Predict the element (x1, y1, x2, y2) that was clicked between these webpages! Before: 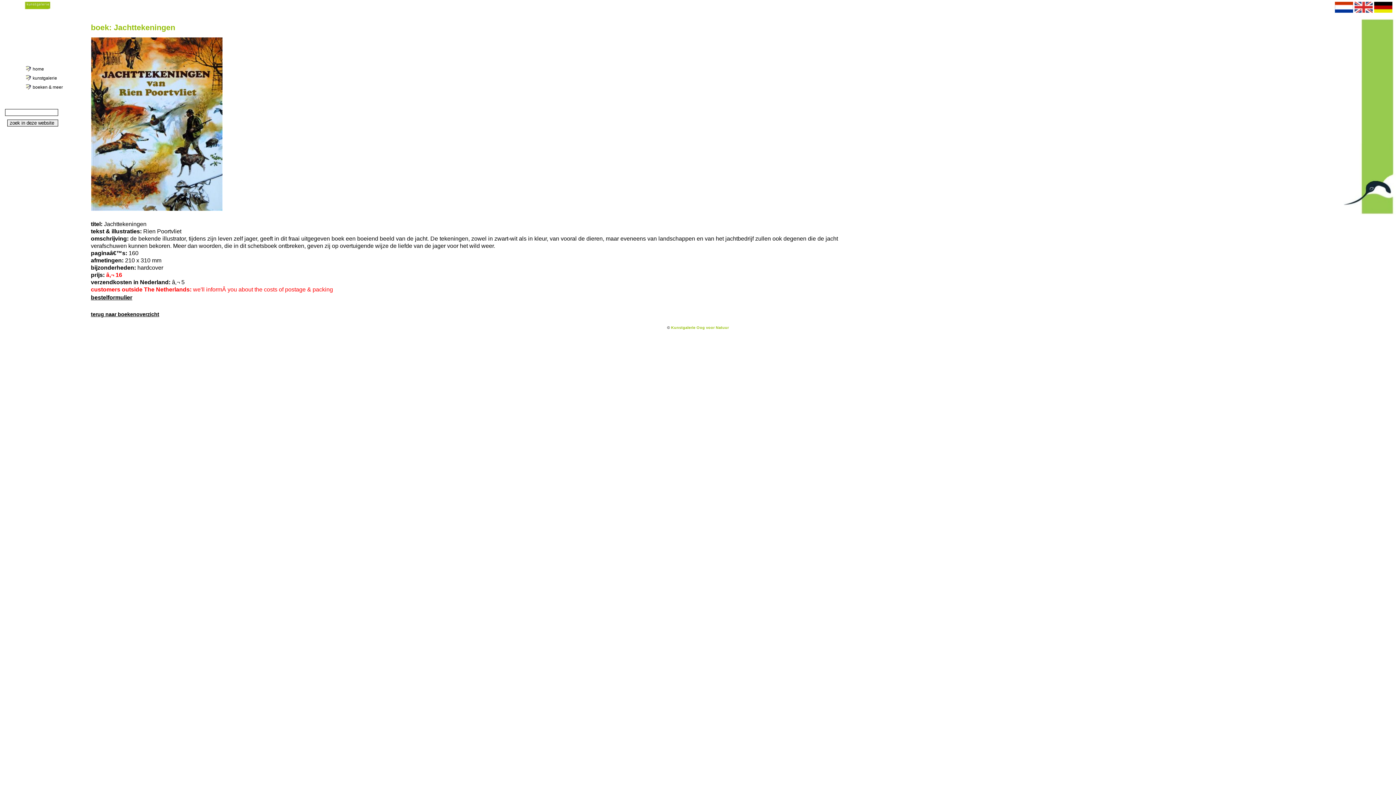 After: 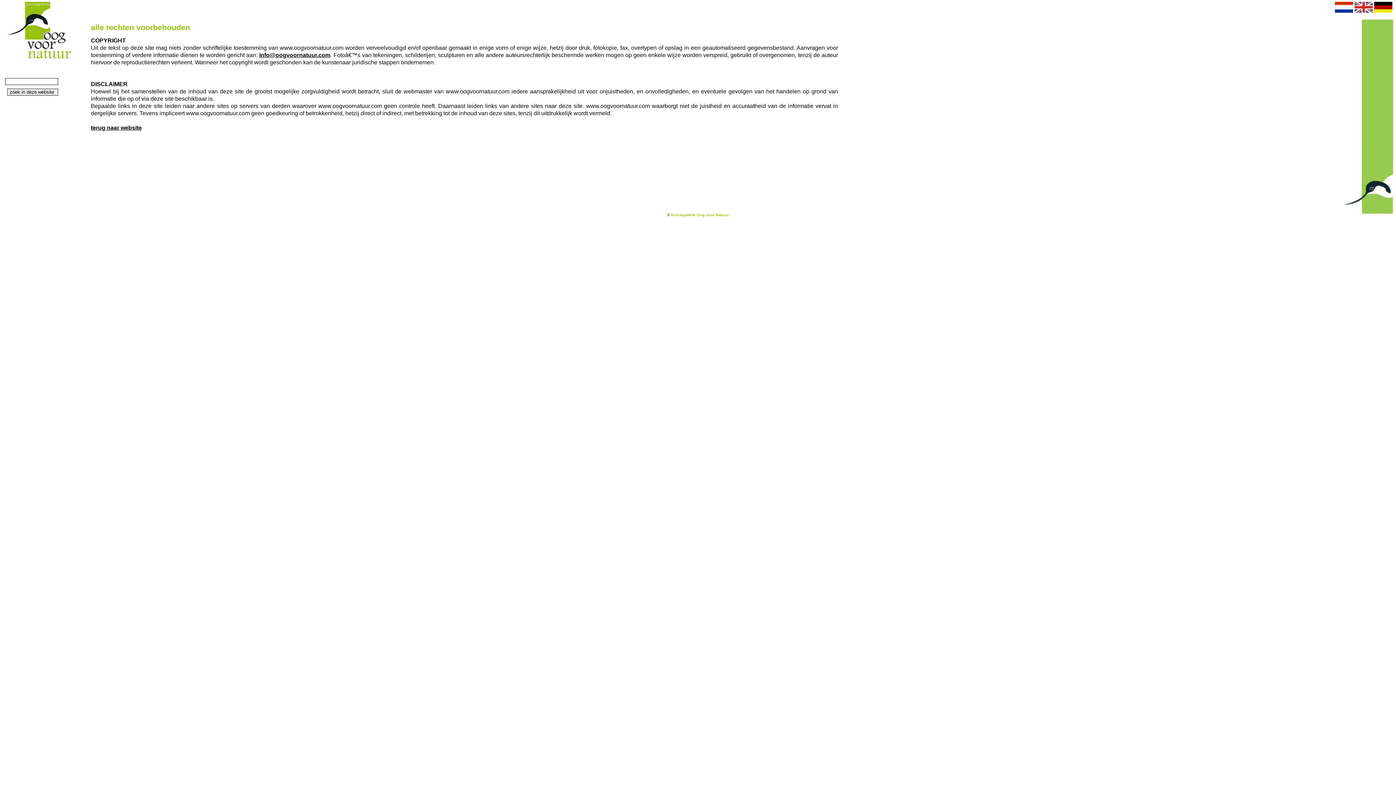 Action: bbox: (671, 325, 729, 329) label: Kunstgalerie Oog voor Natuur